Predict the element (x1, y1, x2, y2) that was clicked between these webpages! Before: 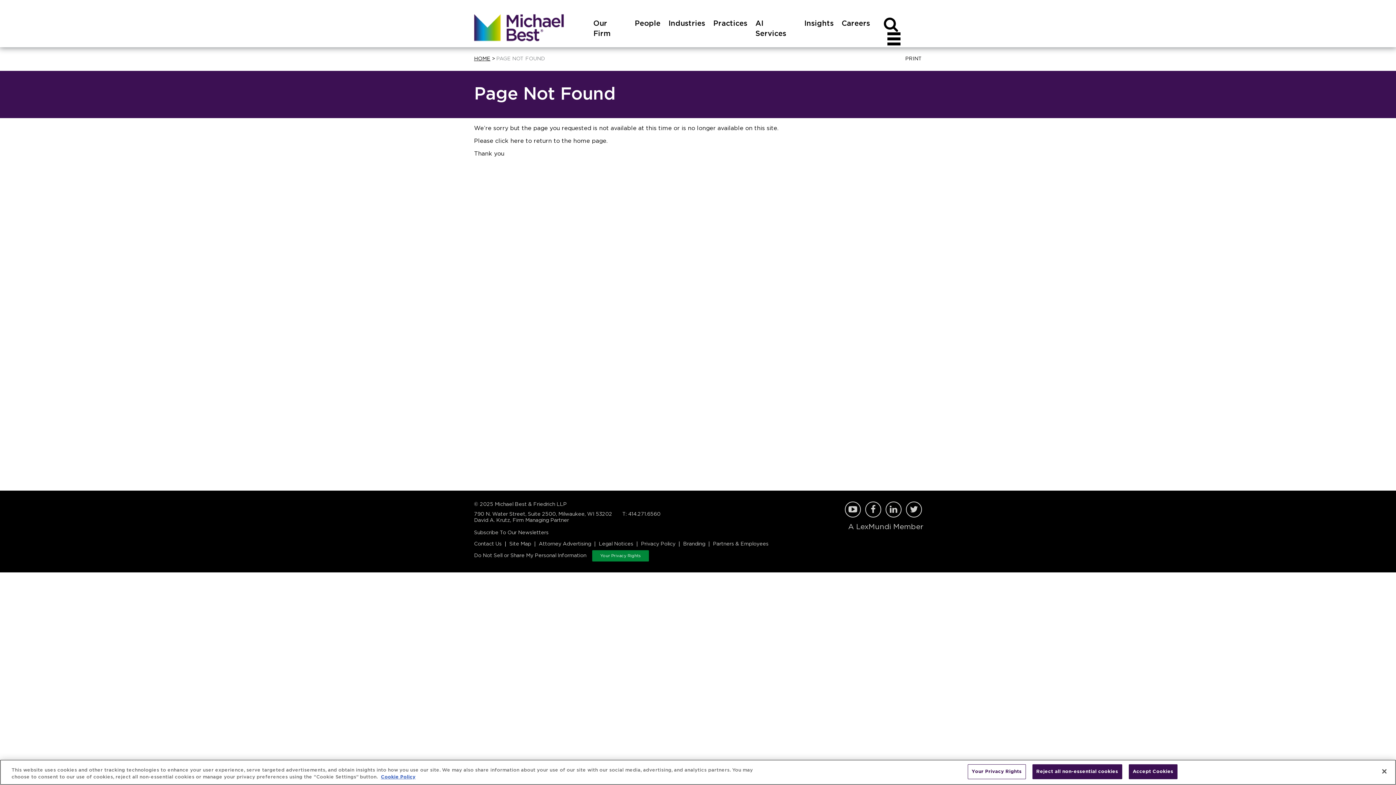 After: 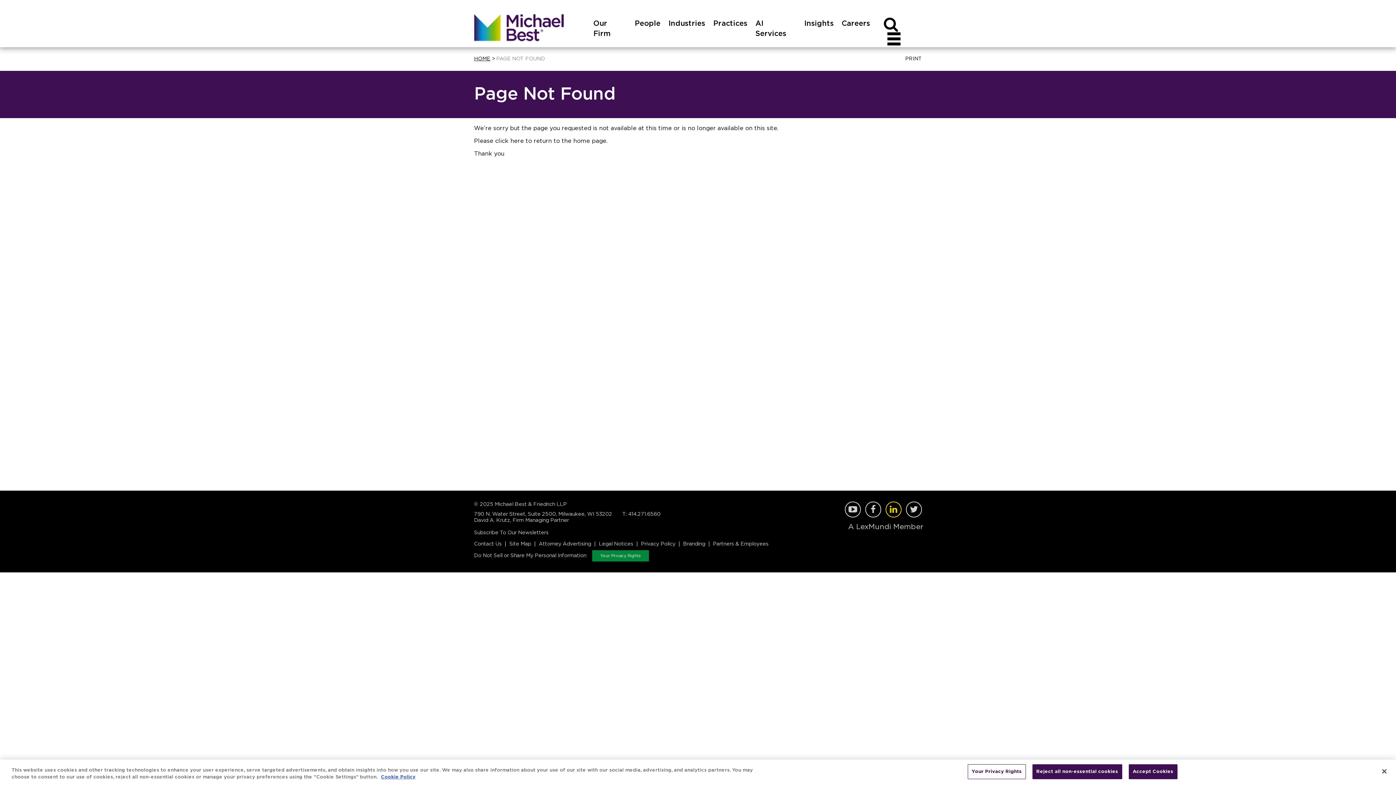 Action: label: LinkedIn bbox: (885, 501, 901, 517)